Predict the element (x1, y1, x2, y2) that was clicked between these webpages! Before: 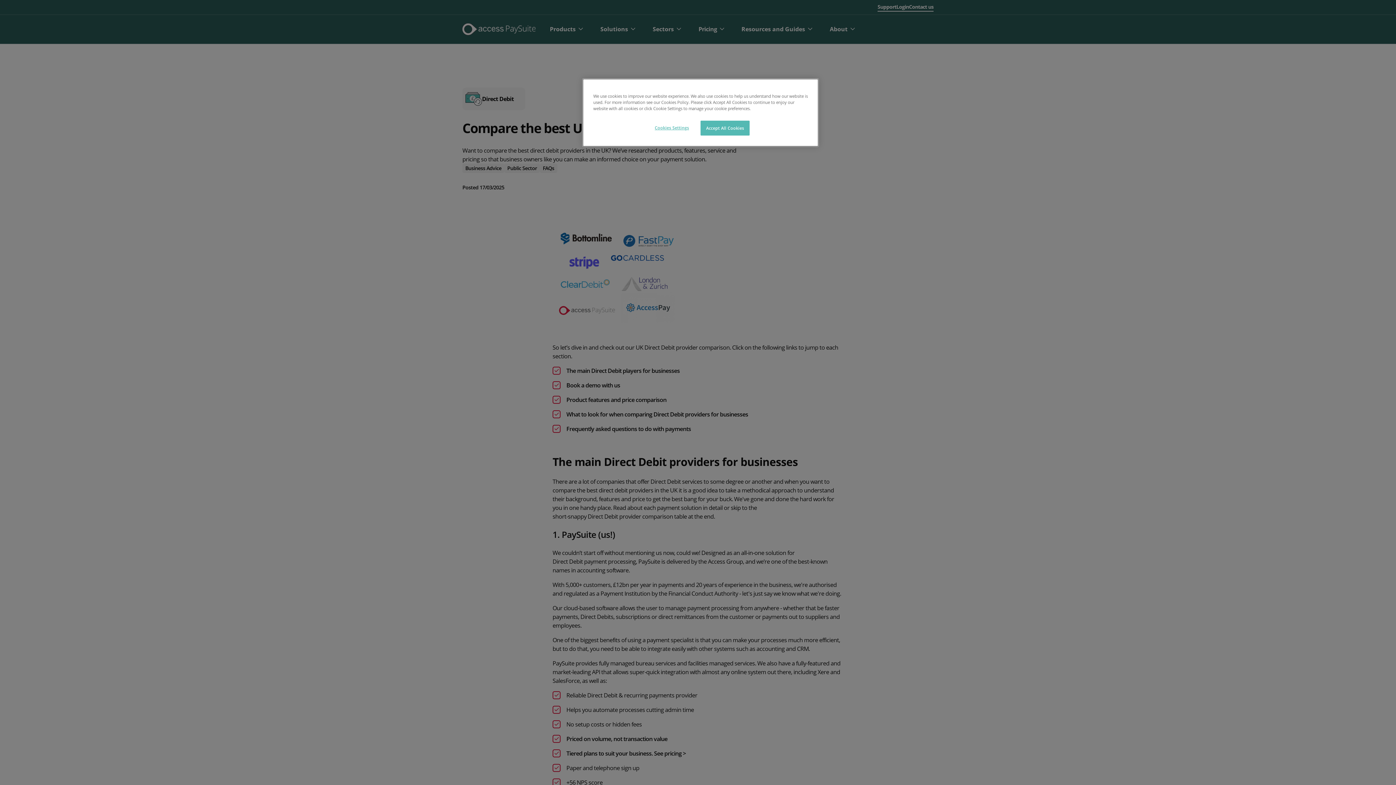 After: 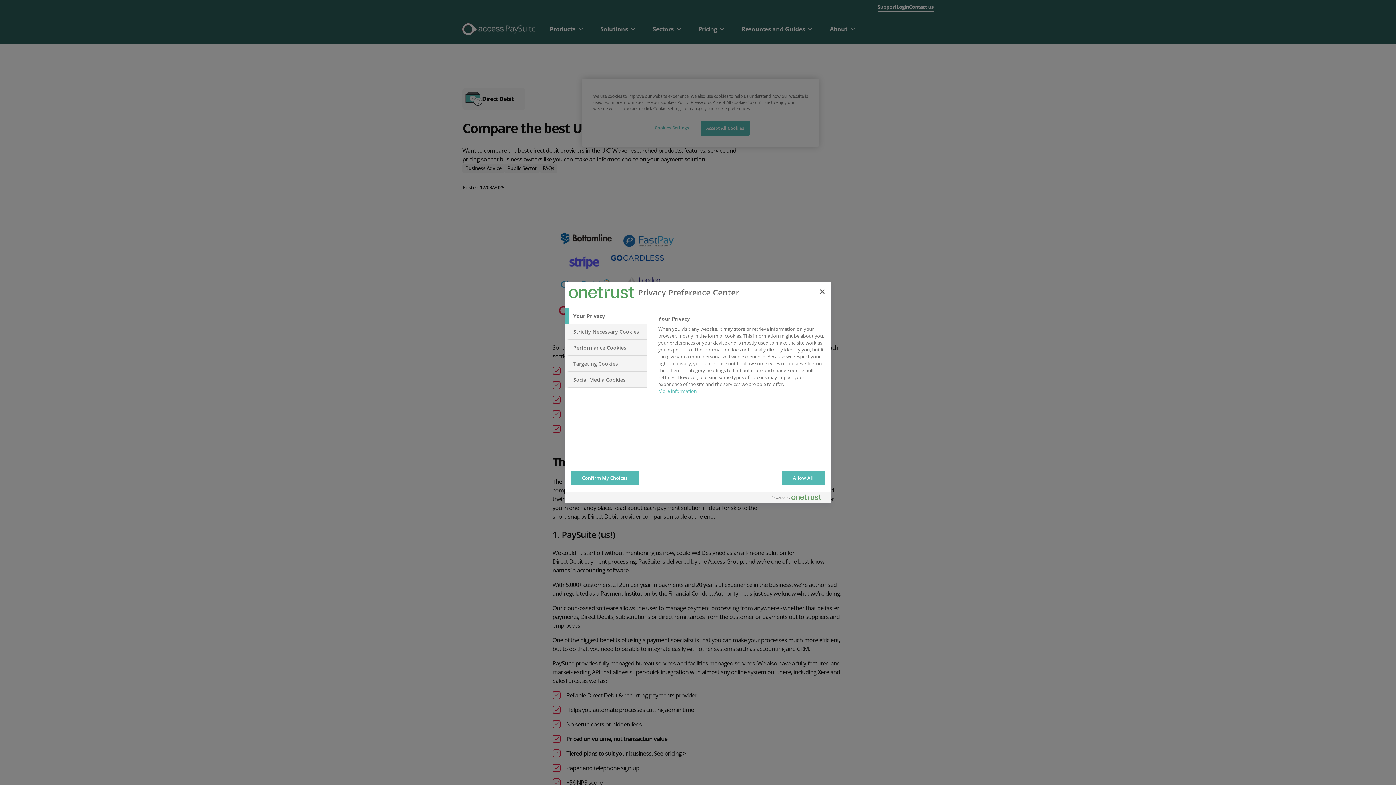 Action: label: Cookies Settings bbox: (647, 120, 696, 134)